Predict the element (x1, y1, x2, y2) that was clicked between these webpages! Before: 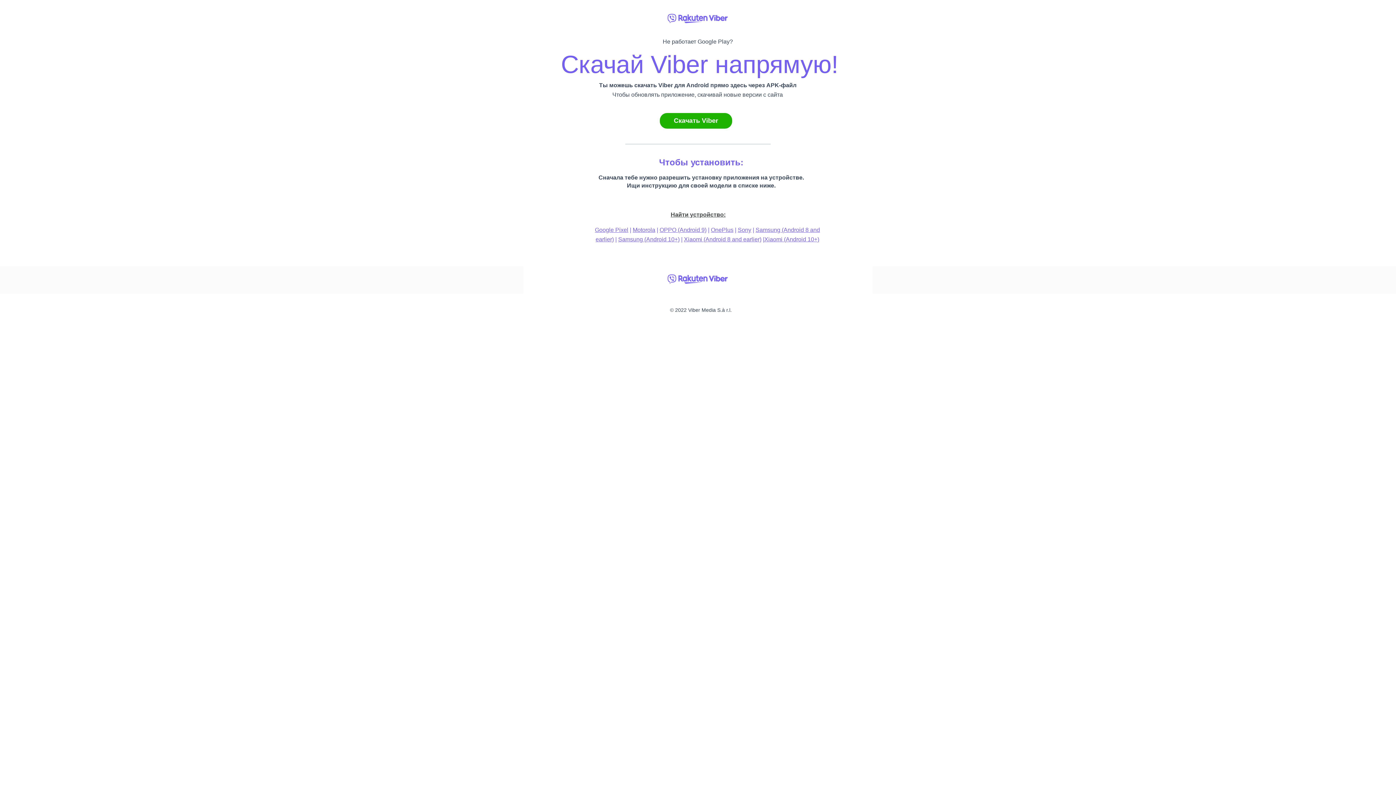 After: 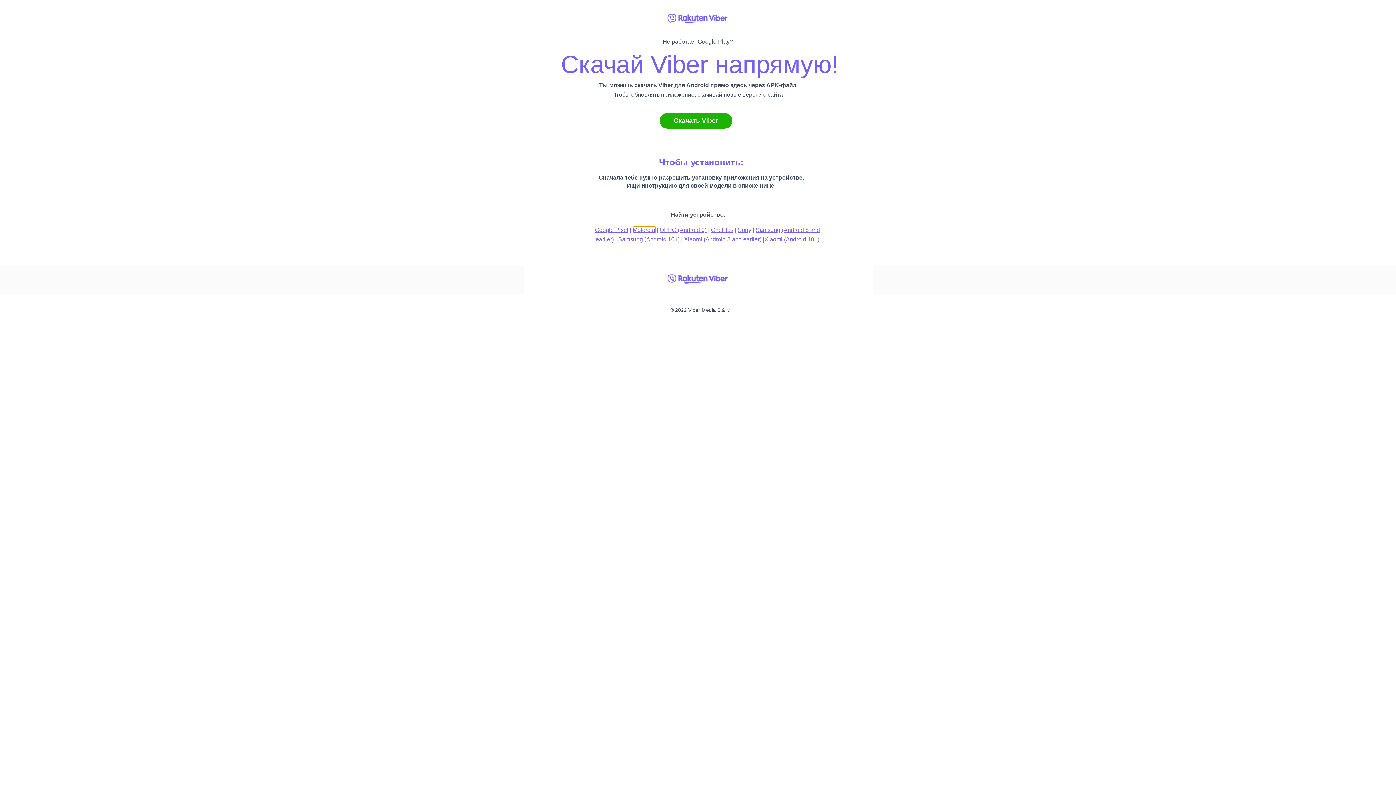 Action: bbox: (632, 226, 655, 233) label: Motorola